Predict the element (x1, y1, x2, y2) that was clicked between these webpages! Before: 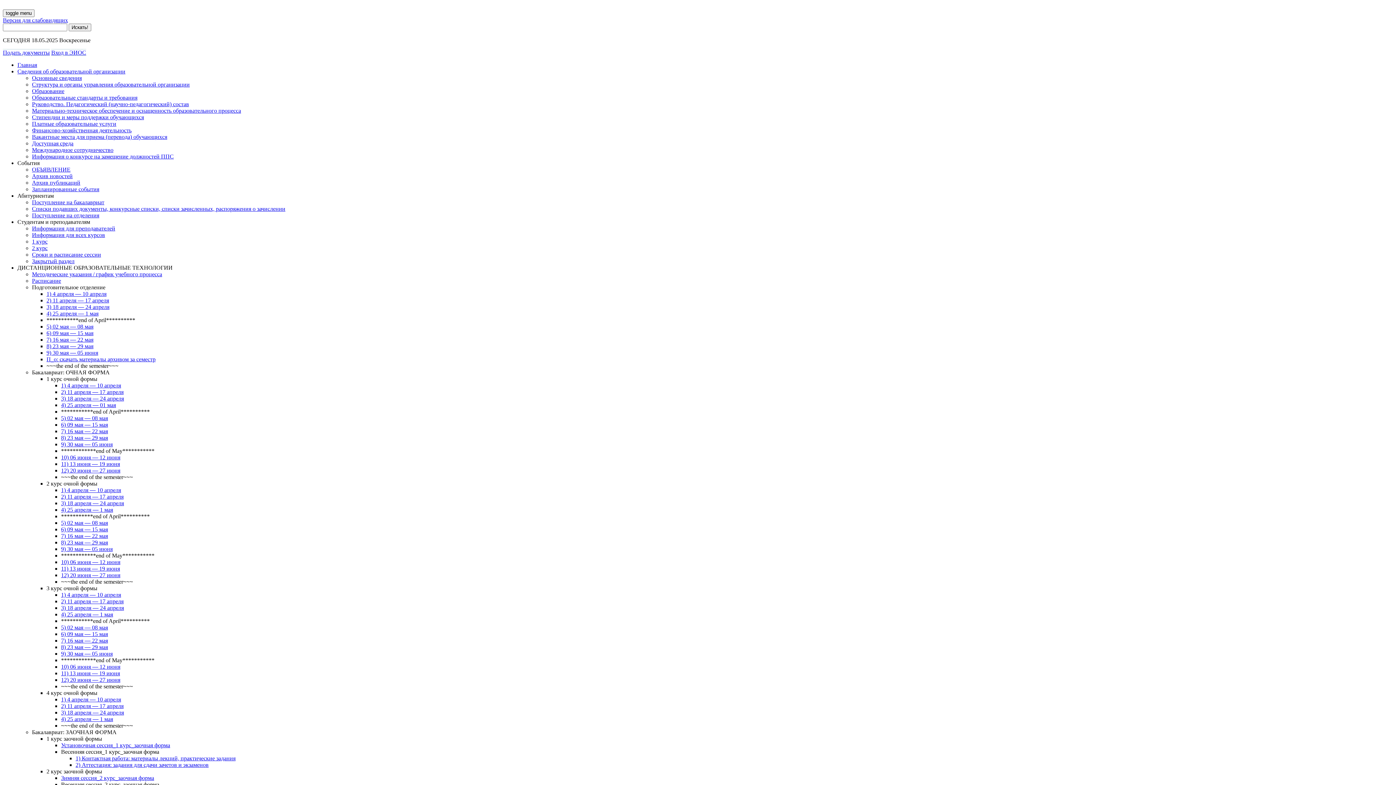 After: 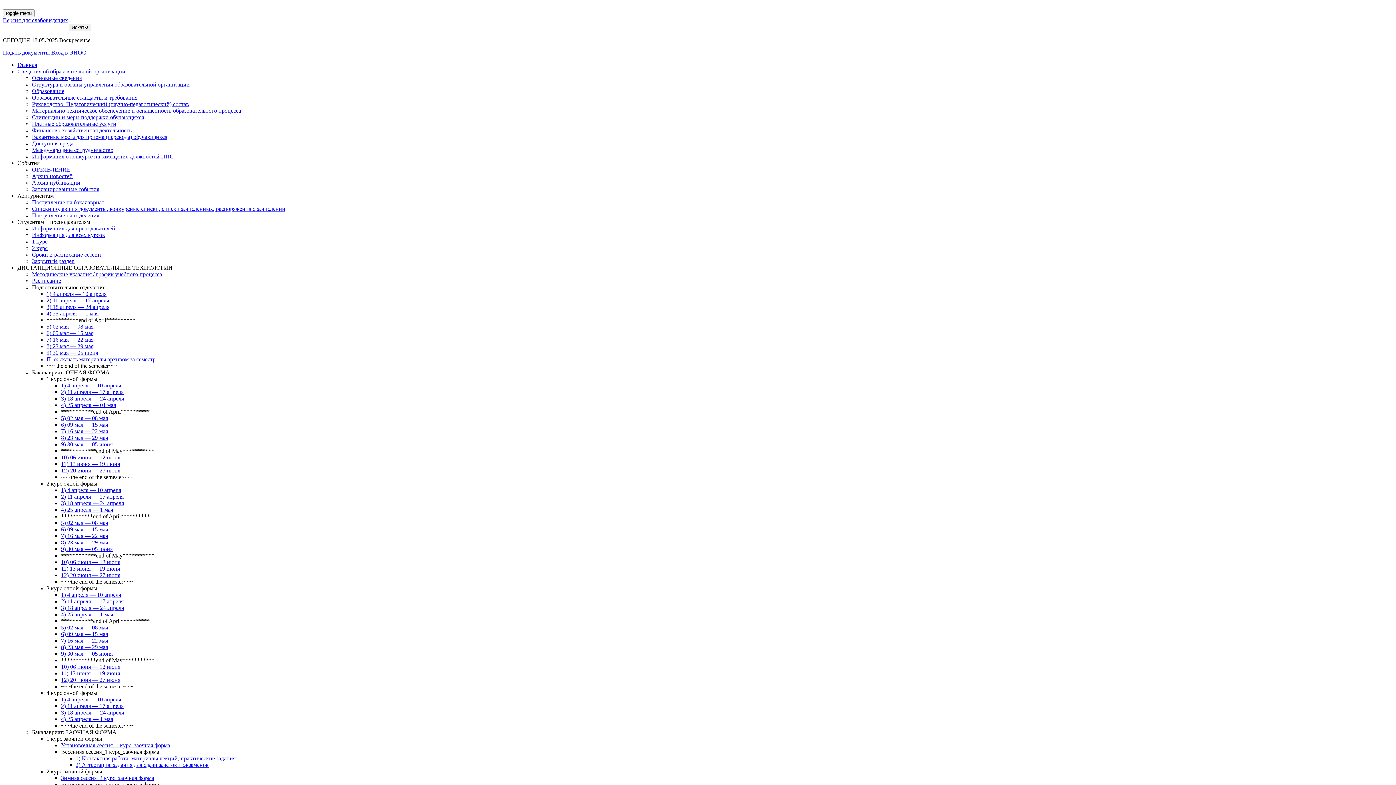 Action: bbox: (32, 205, 285, 212) label: Списки подавших документы, конкурсные списки, списки зачисленных, распоряжения о зачислении